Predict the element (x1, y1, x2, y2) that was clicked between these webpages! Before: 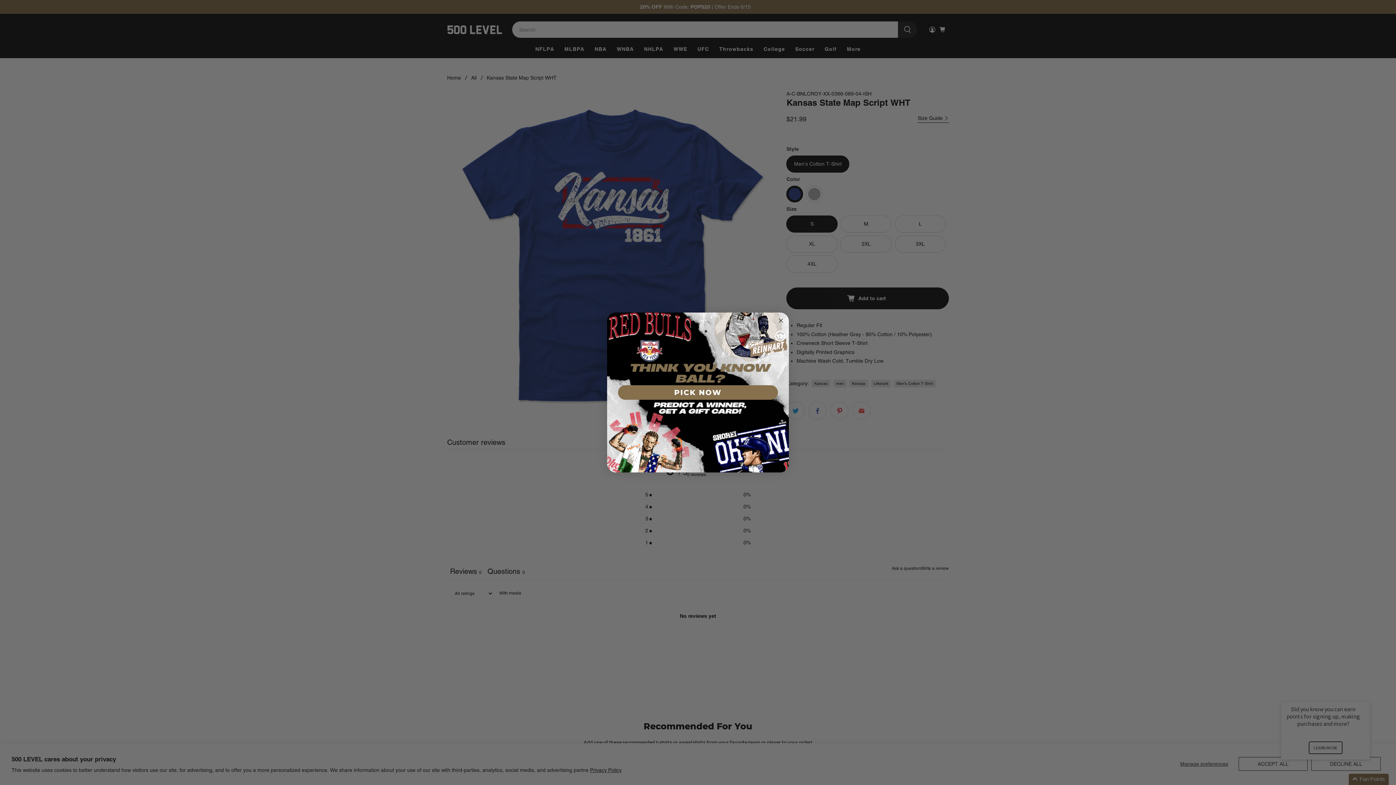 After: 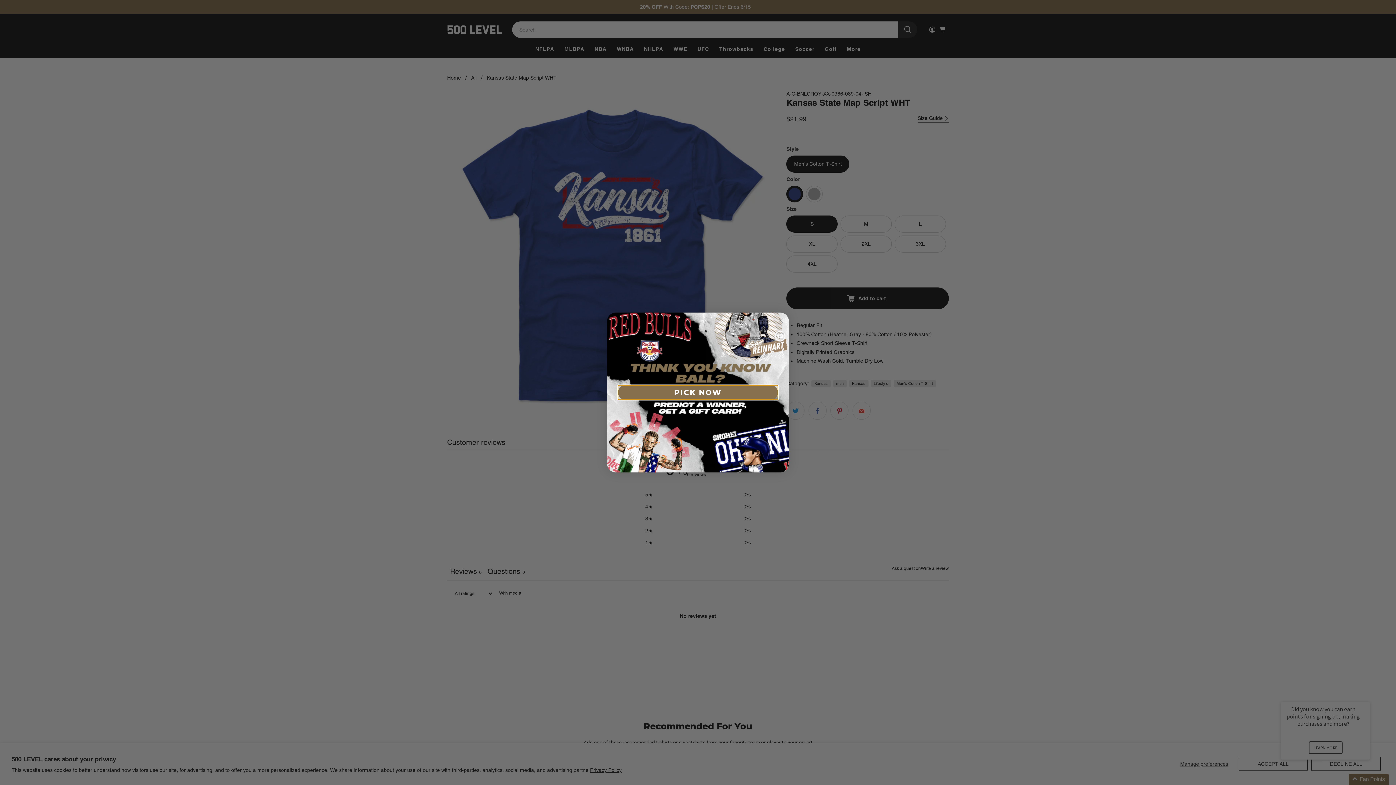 Action: label: PICK NOW bbox: (618, 385, 778, 400)